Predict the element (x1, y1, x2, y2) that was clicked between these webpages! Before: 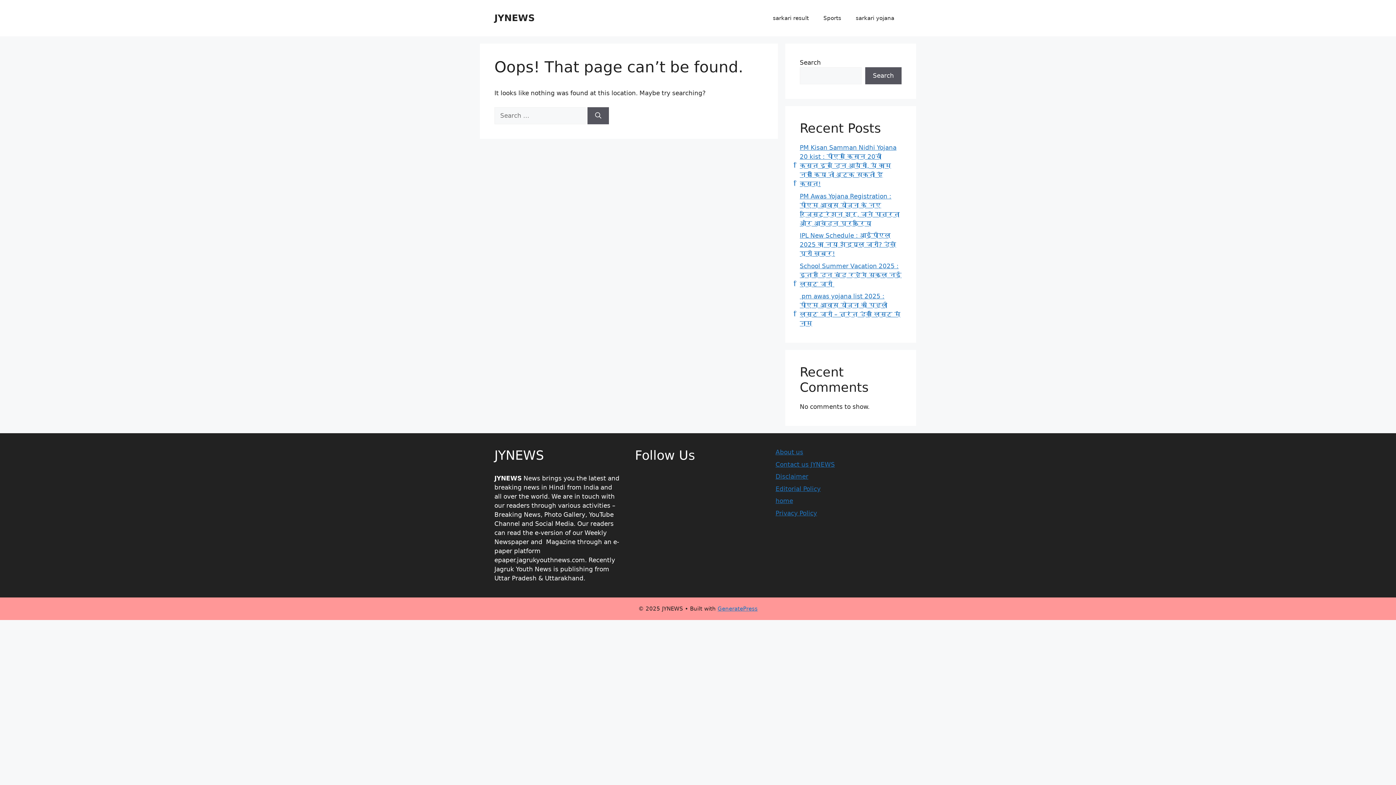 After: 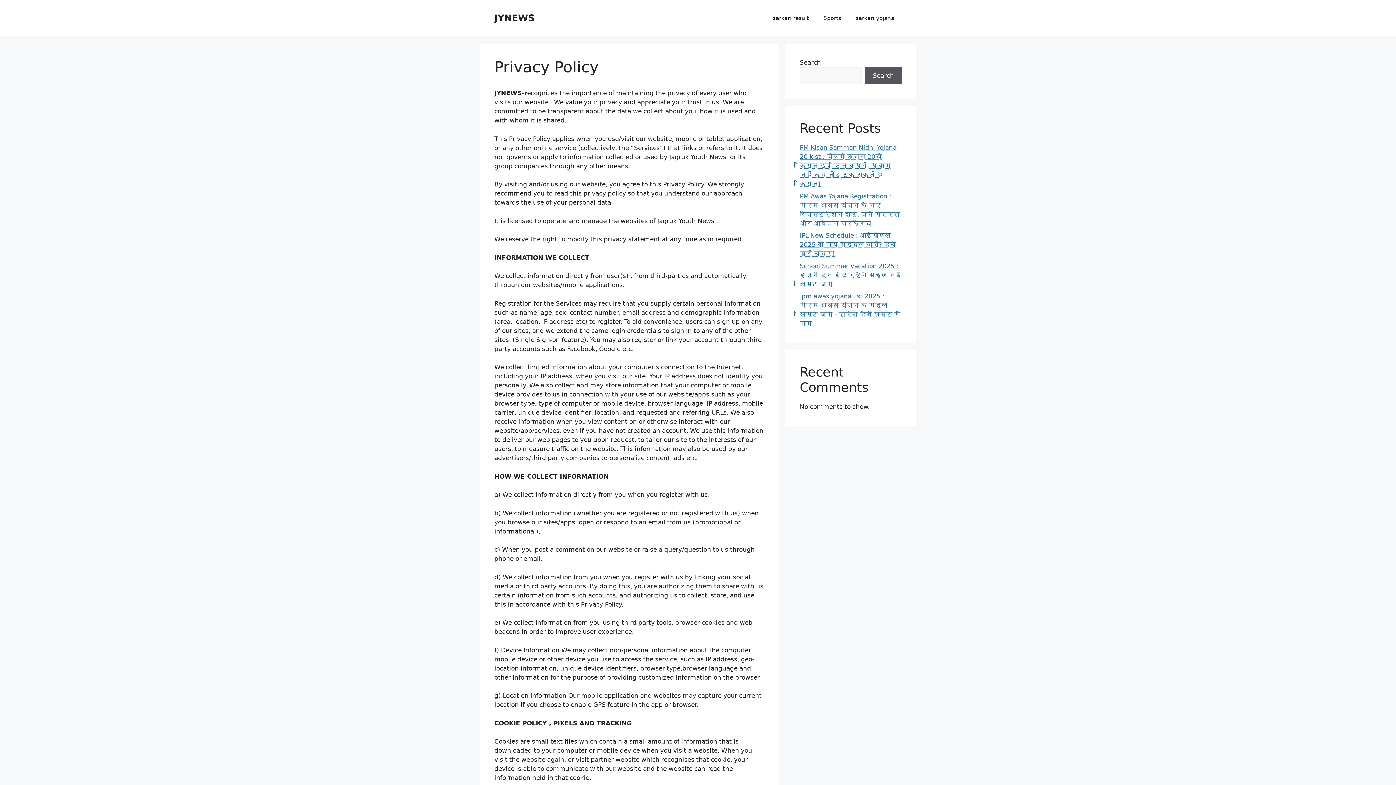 Action: label: Privacy Policy bbox: (775, 509, 817, 516)